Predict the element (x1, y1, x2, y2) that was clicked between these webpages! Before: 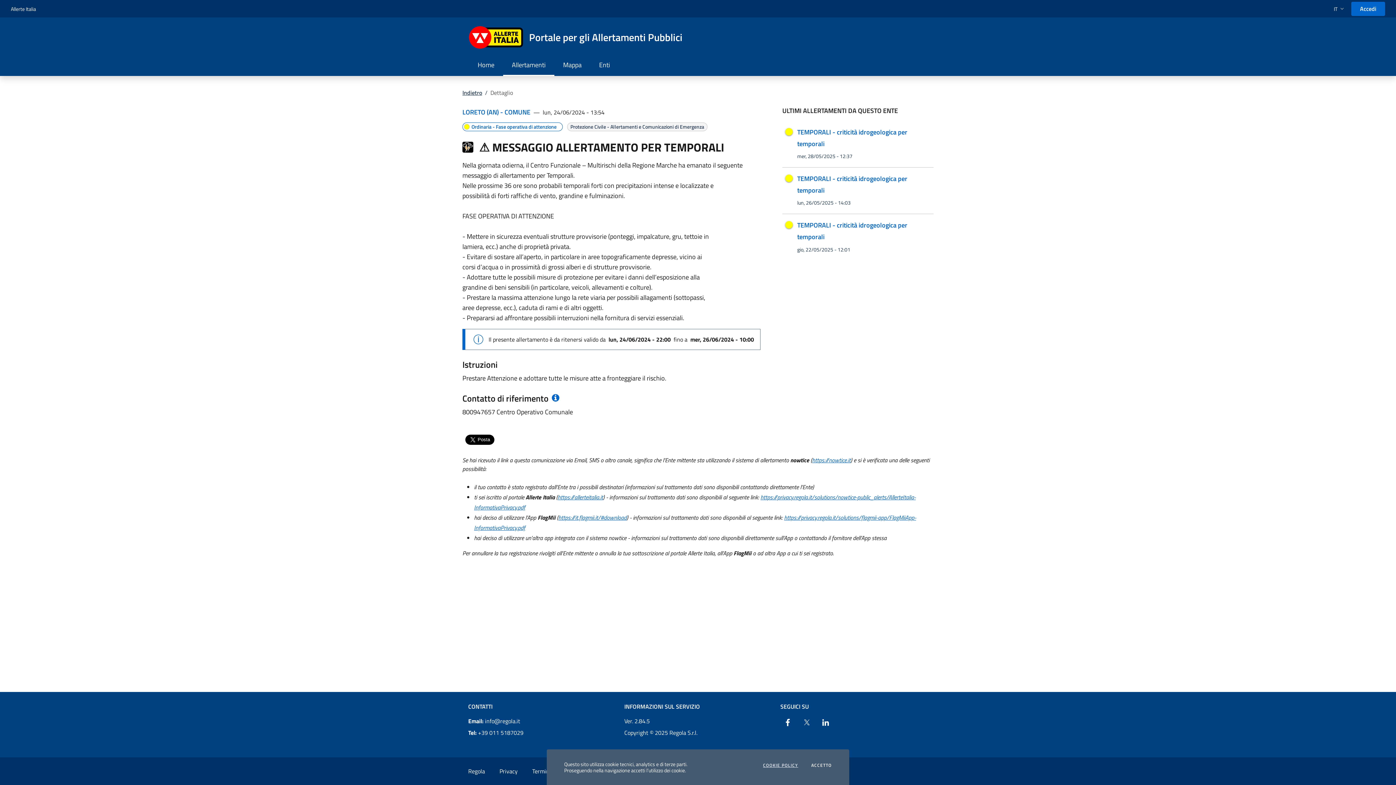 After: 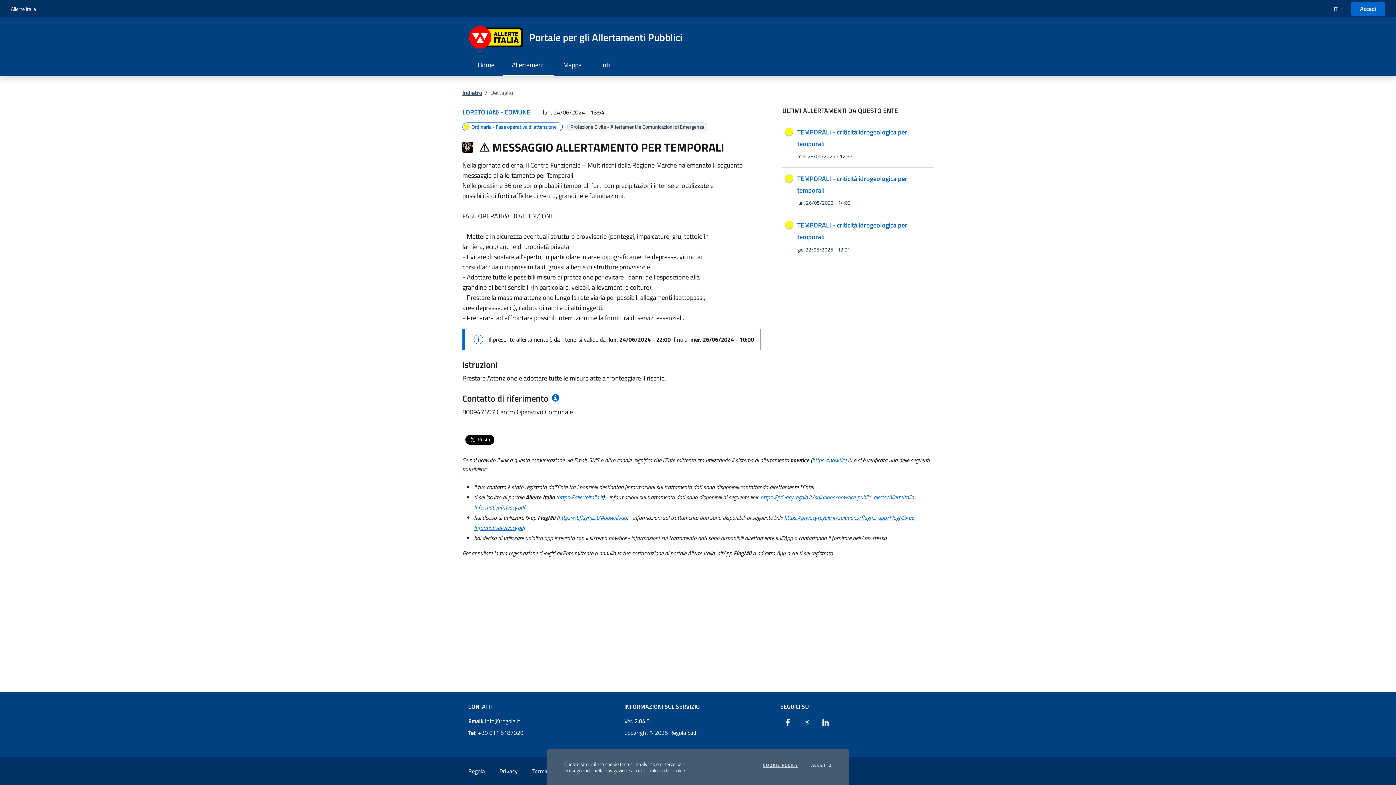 Action: label: Facebook bbox: (780, 715, 795, 731)